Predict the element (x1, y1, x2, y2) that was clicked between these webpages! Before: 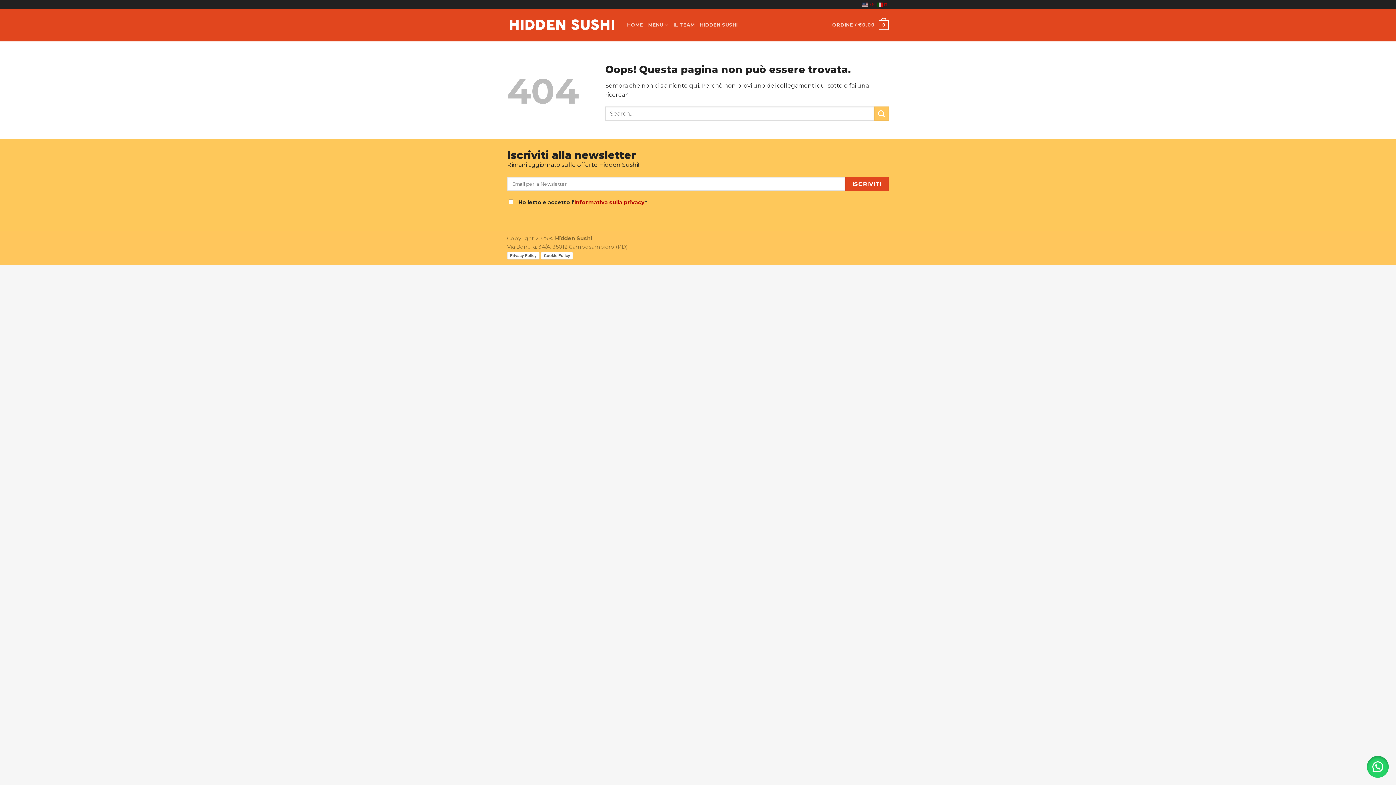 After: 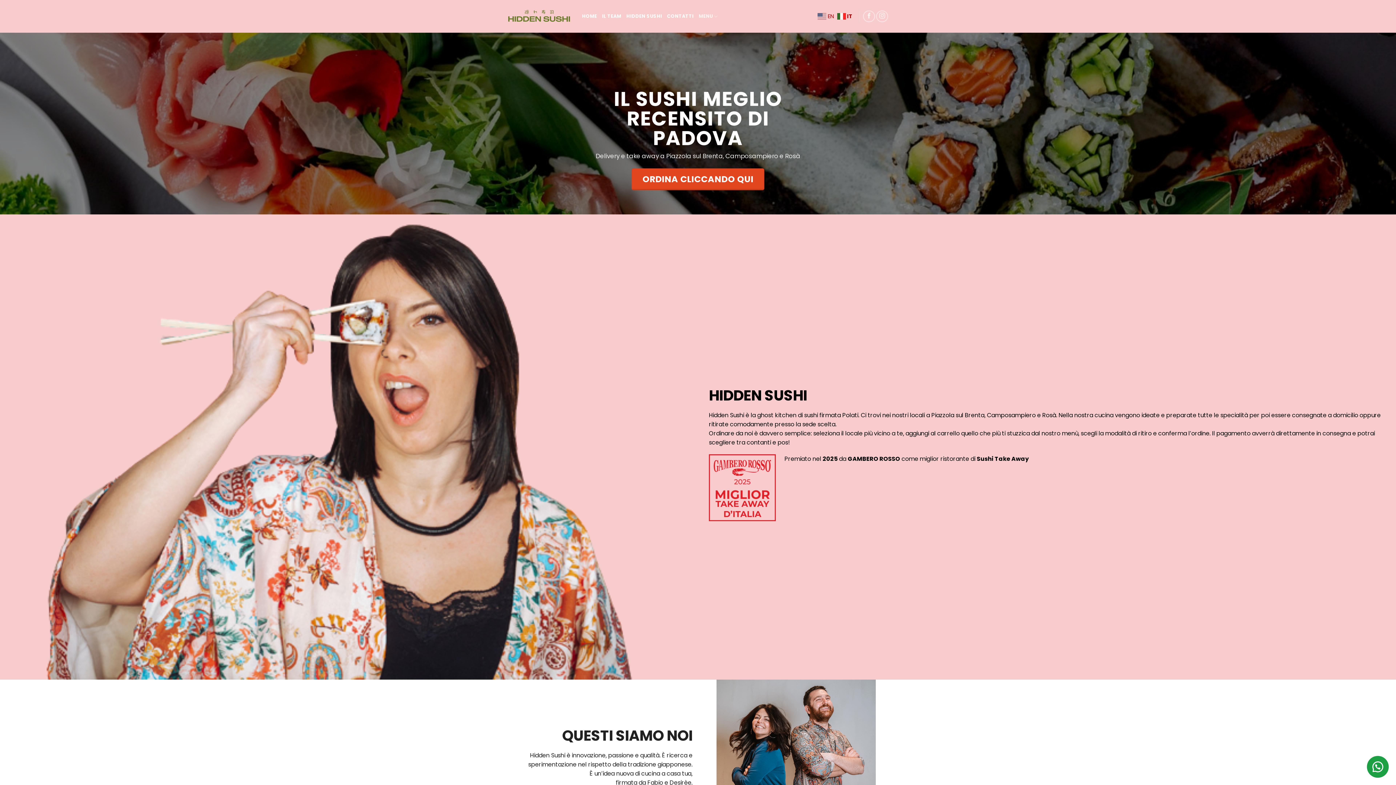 Action: bbox: (507, 16, 616, 33)